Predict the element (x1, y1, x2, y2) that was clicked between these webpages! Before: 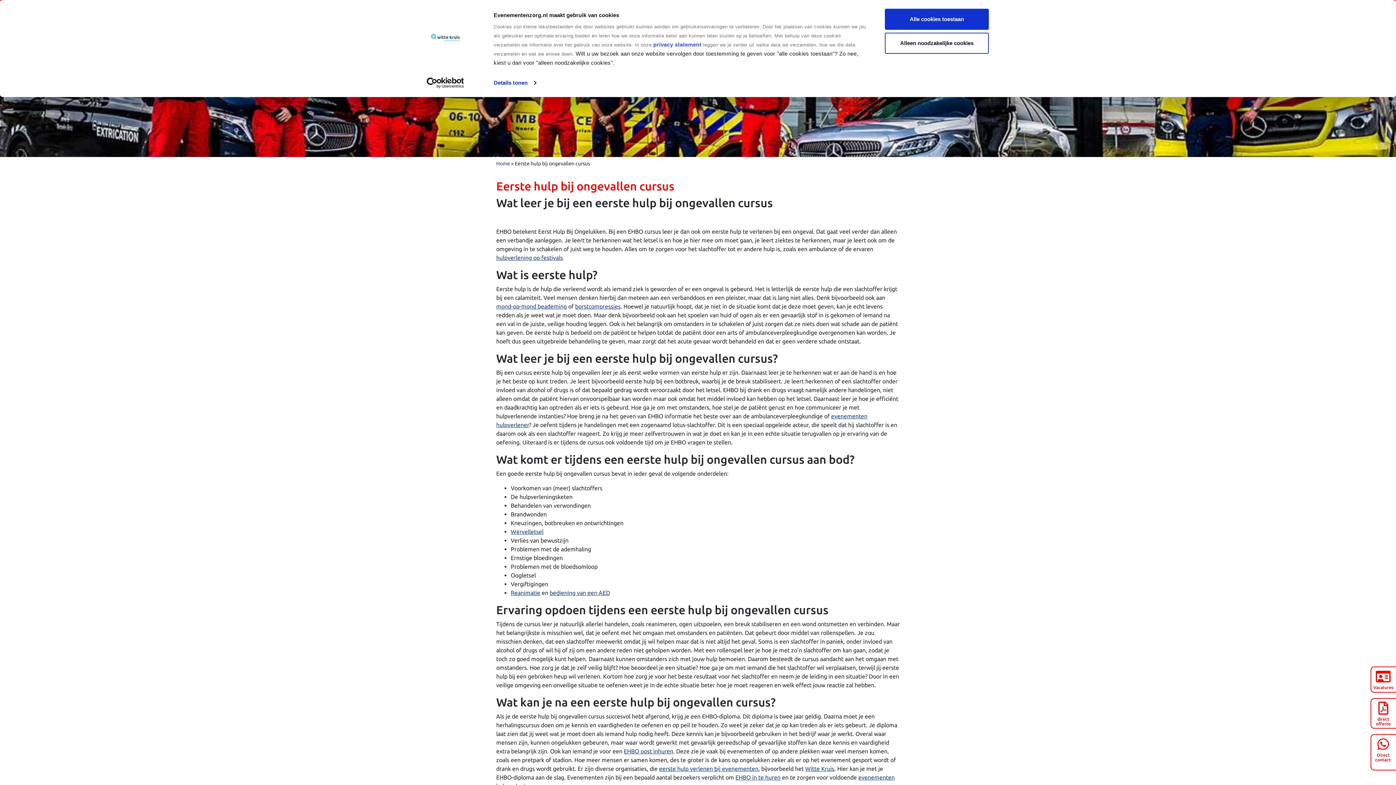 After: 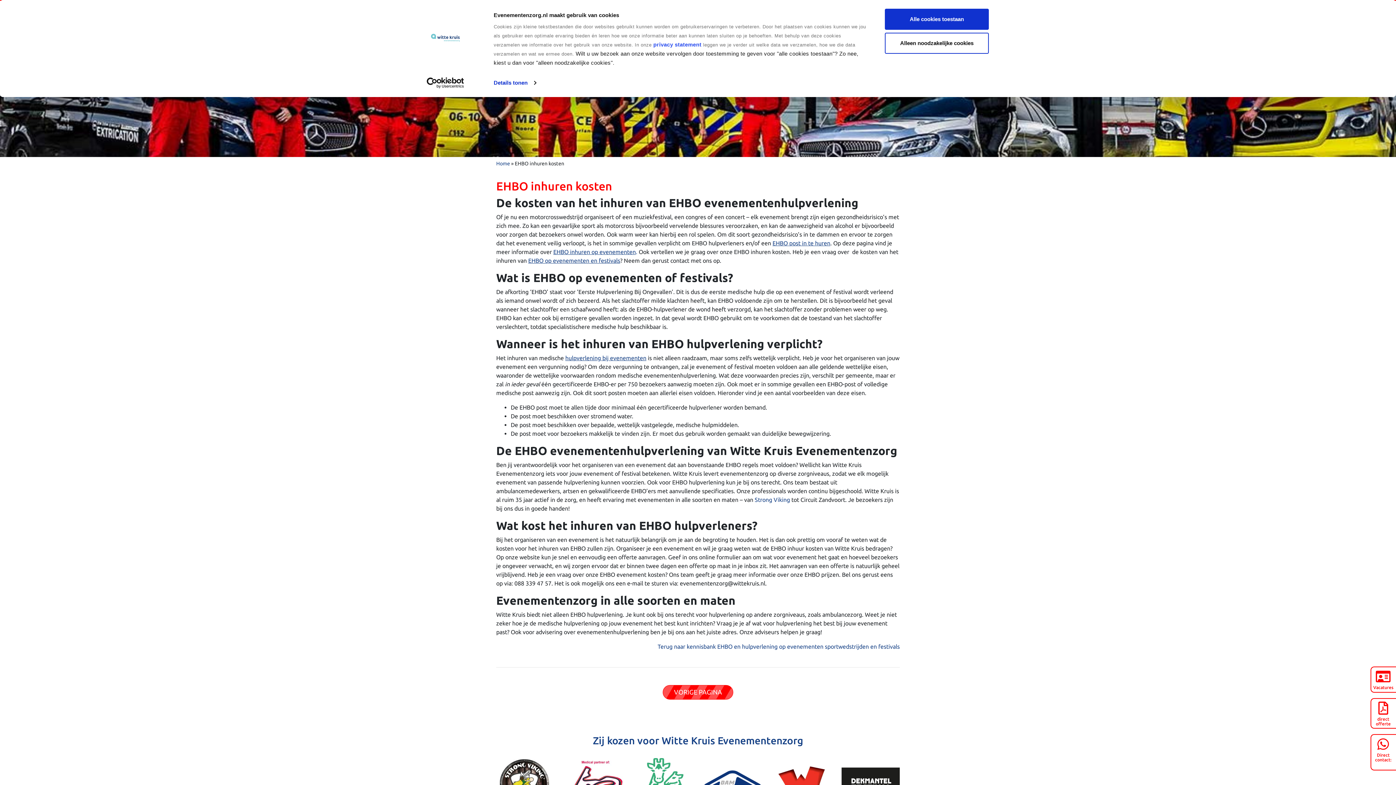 Action: bbox: (624, 748, 673, 754) label: EHBO post inhuren